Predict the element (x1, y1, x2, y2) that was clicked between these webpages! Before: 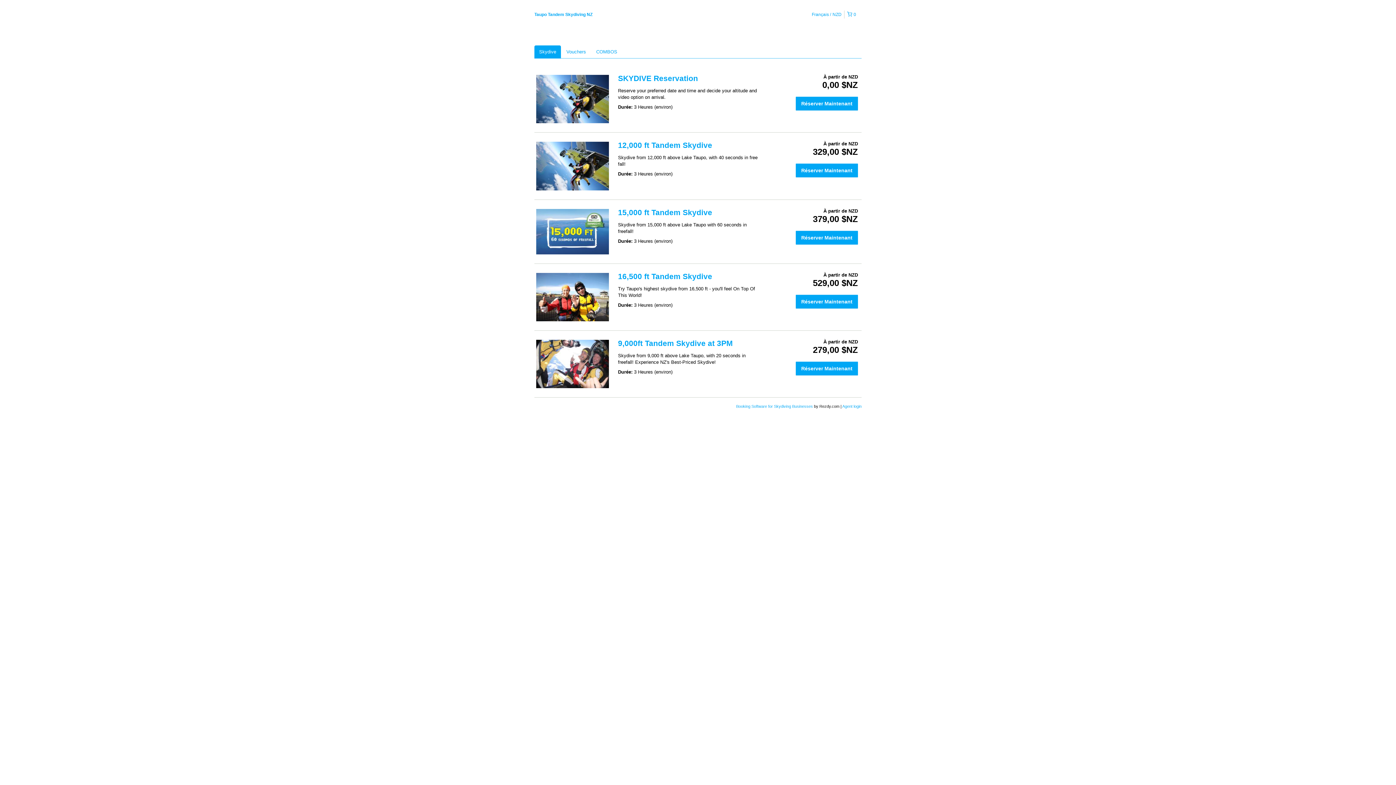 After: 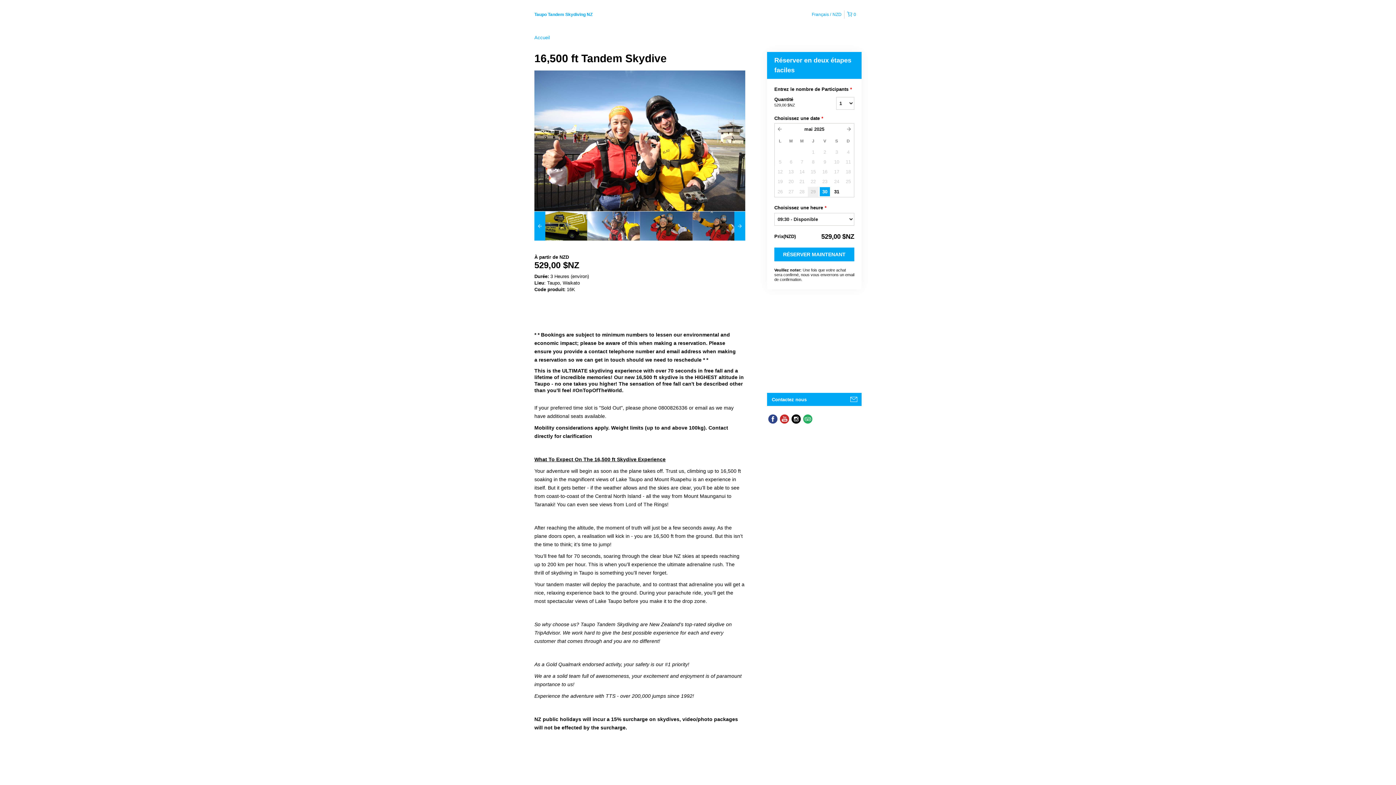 Action: bbox: (534, 271, 610, 323)